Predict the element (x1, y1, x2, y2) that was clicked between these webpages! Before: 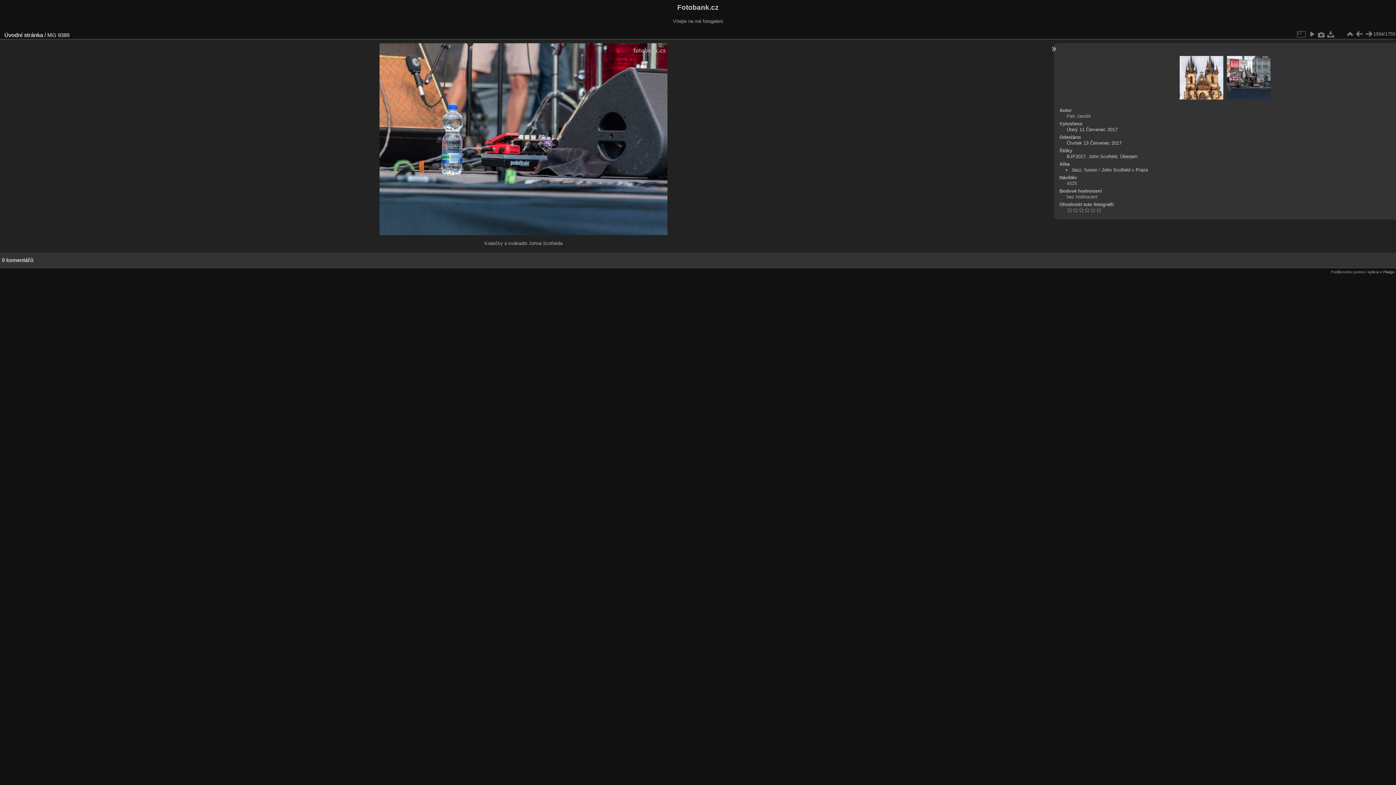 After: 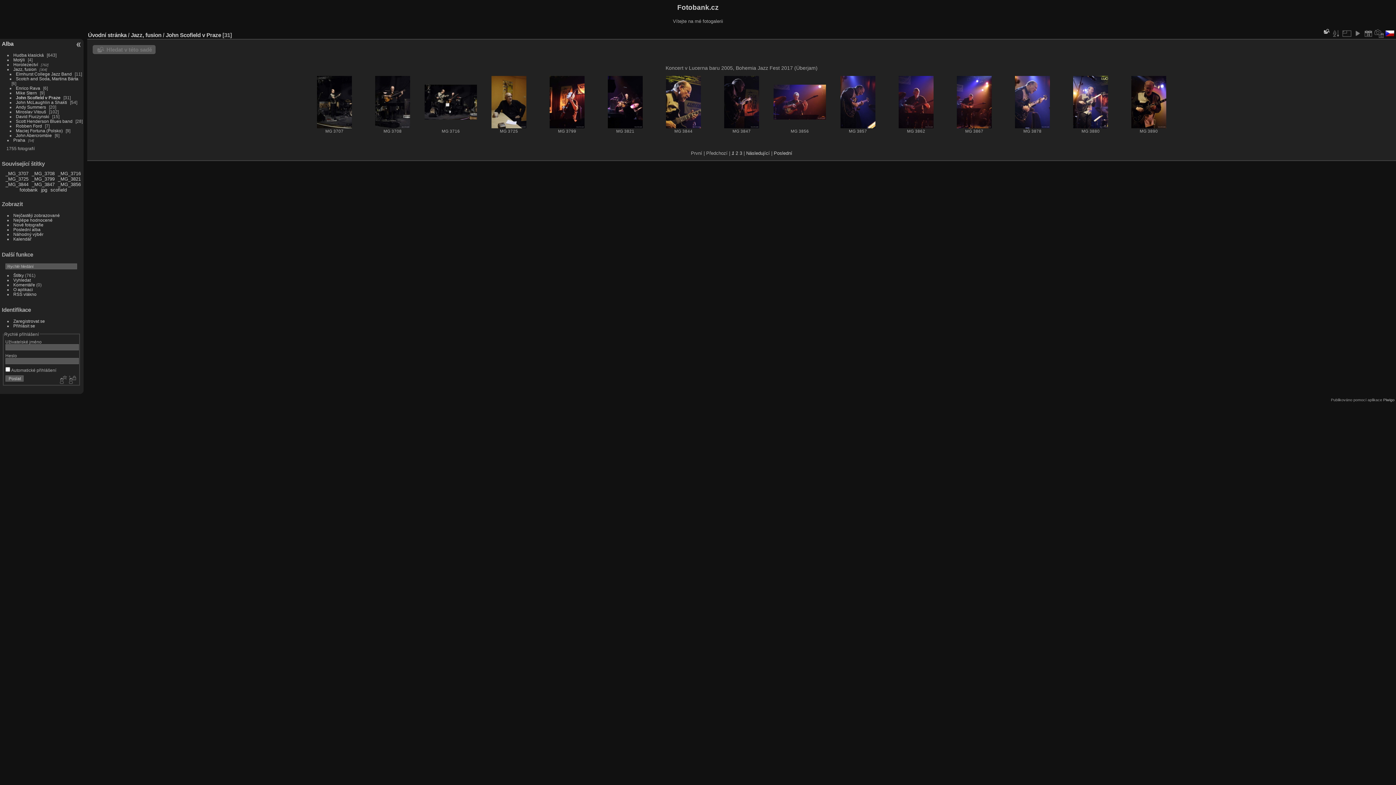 Action: label: John Scofield v Praze bbox: (1101, 167, 1148, 172)